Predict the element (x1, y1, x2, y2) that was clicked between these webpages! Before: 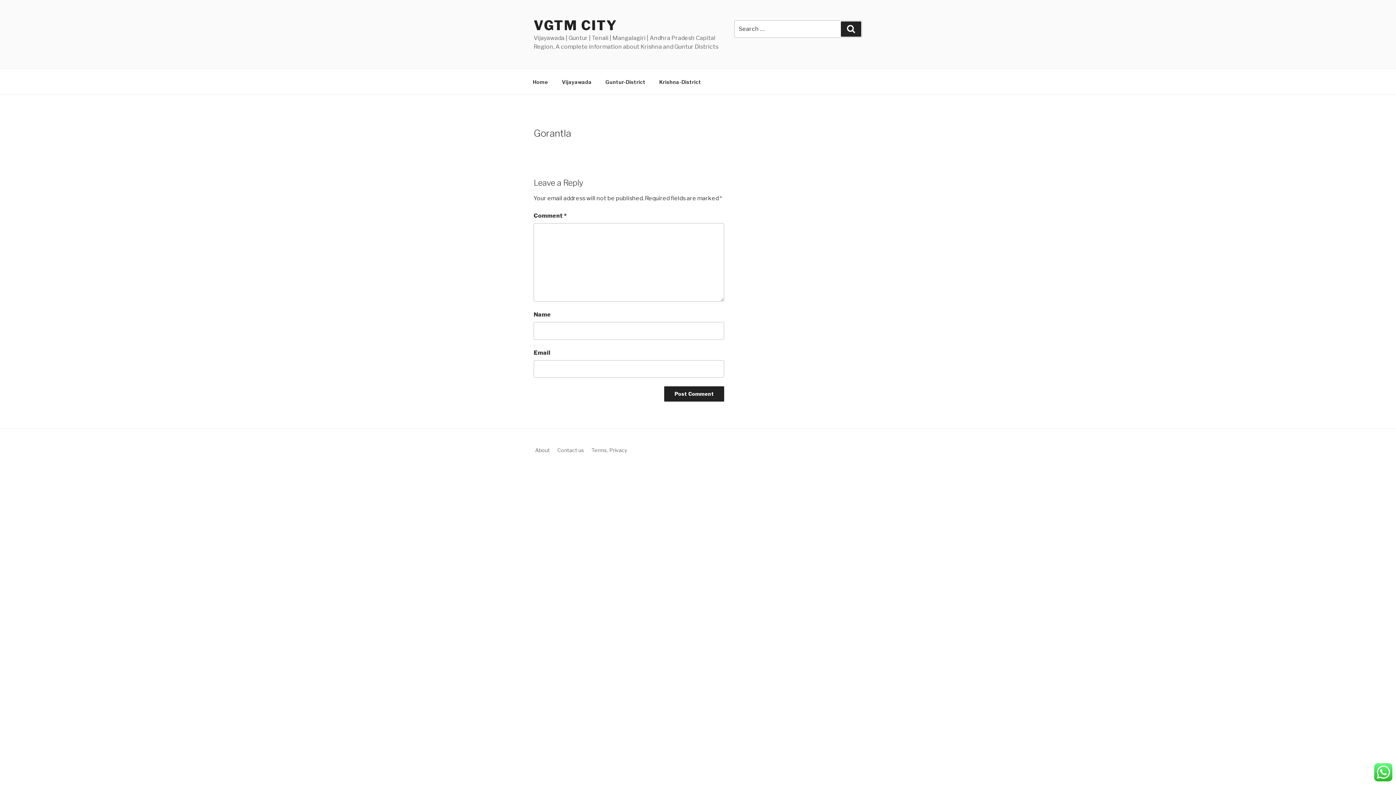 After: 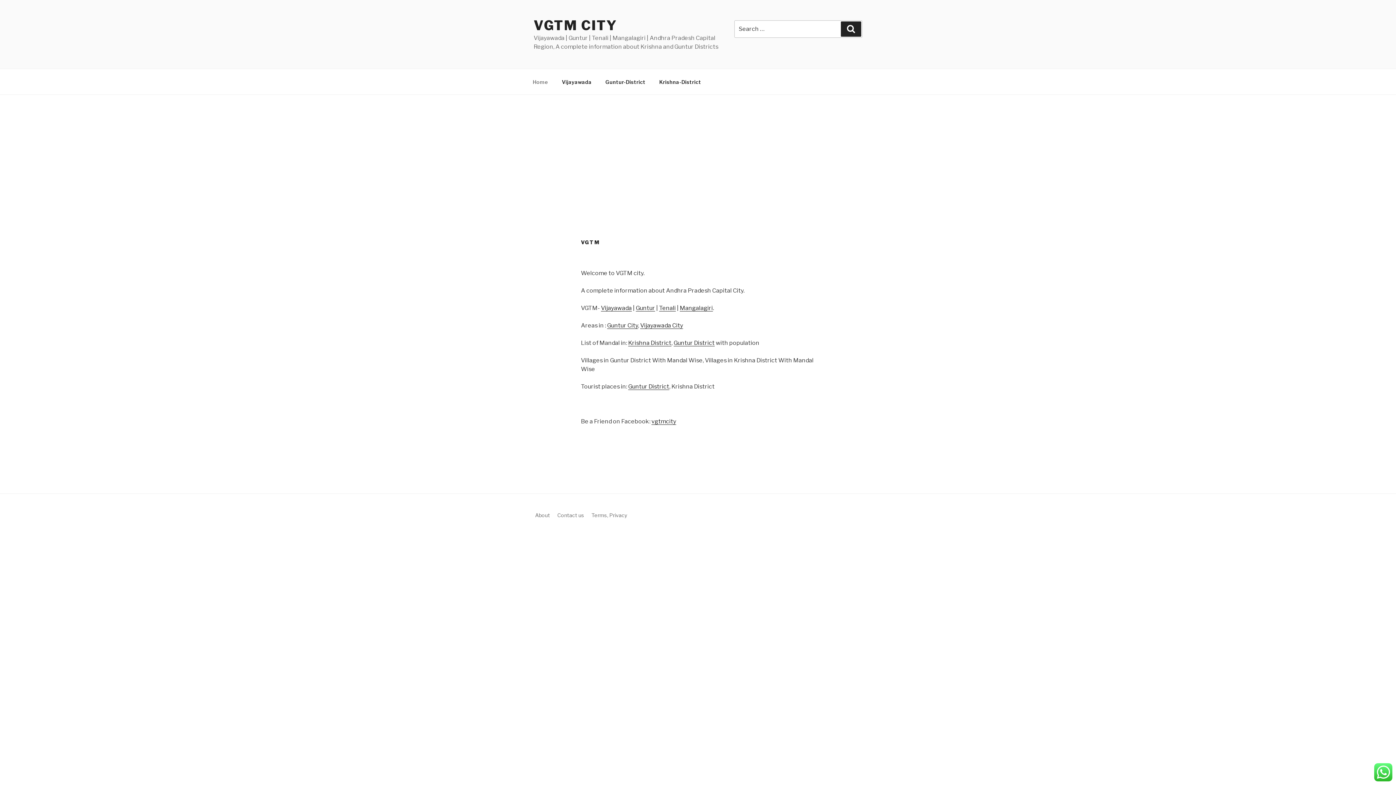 Action: bbox: (526, 72, 554, 90) label: Home